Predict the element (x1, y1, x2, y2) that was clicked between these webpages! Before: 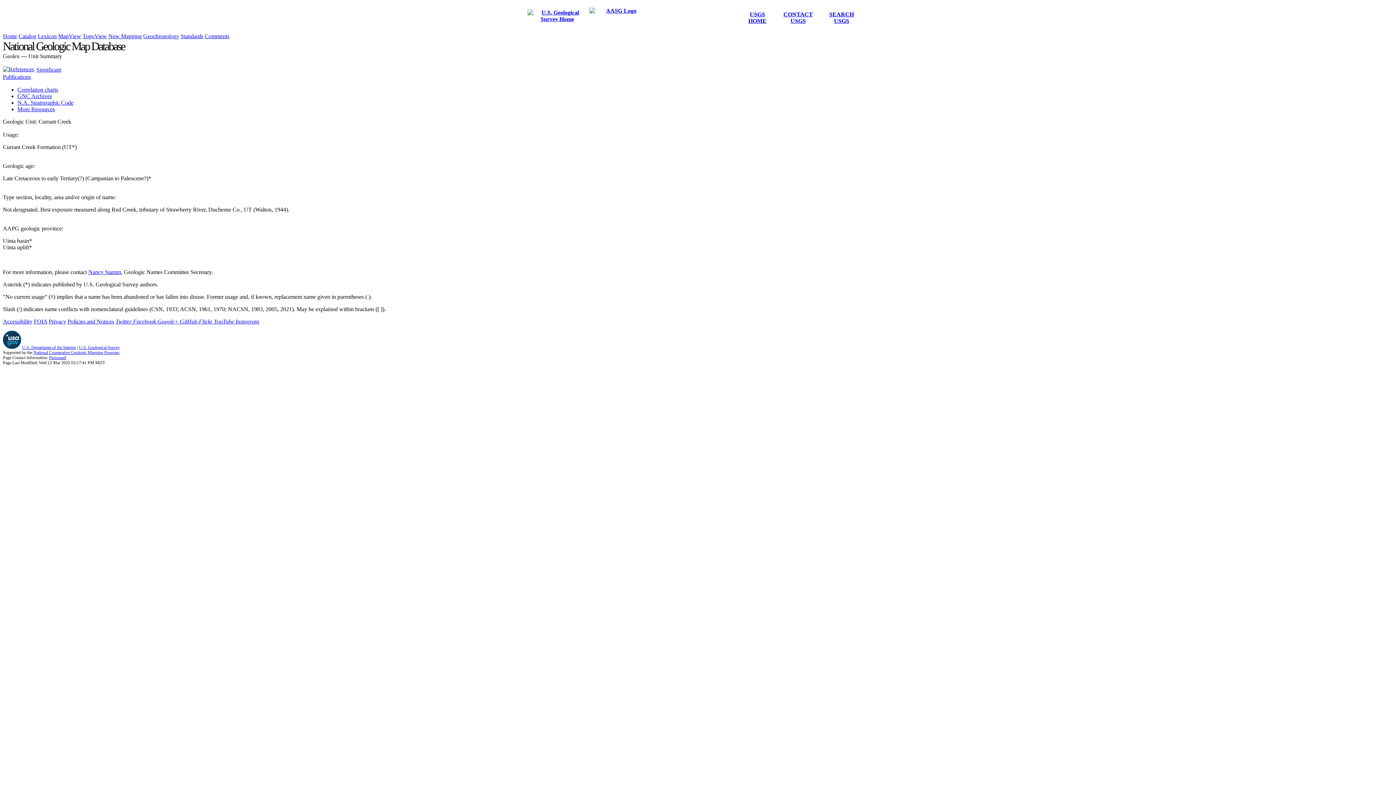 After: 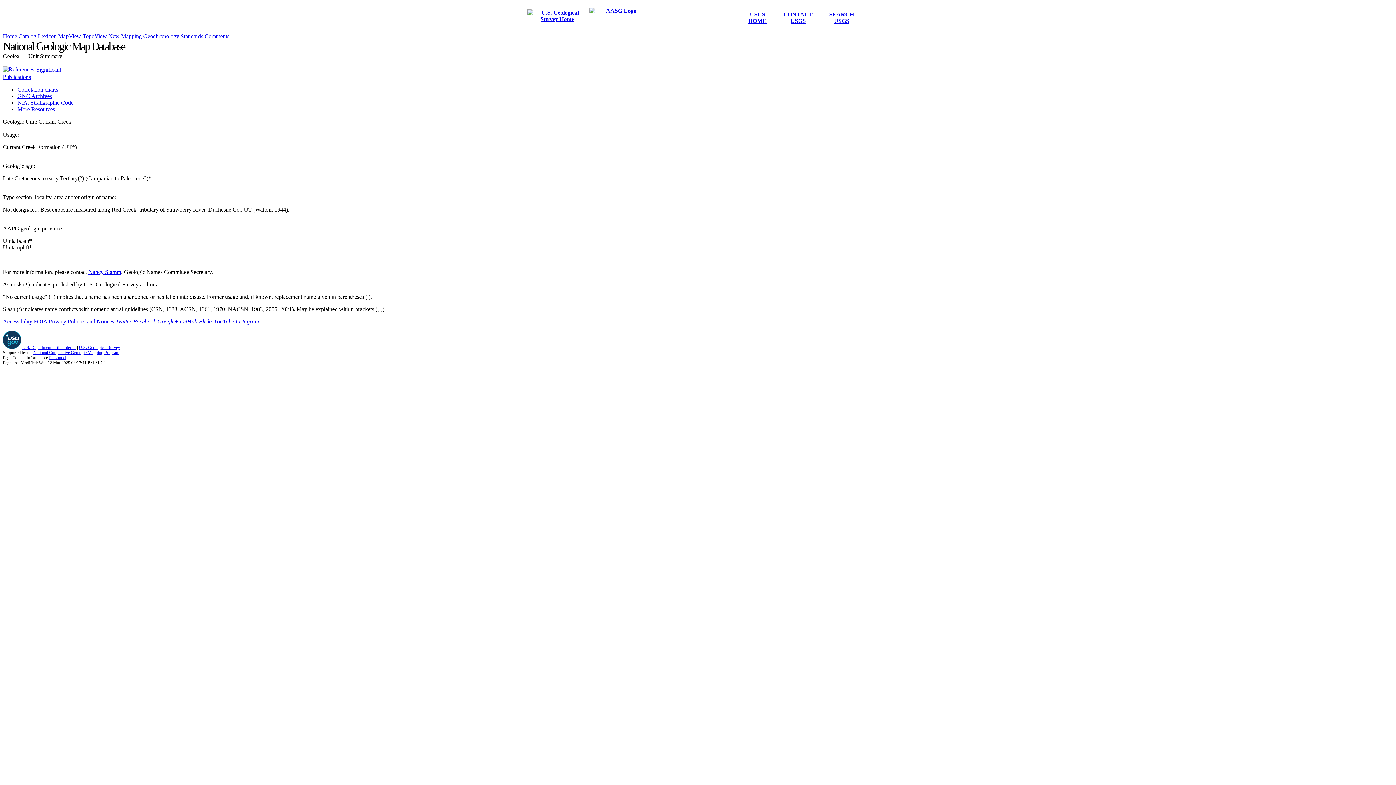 Action: bbox: (783, 11, 813, 24) label: CONTACT USGS